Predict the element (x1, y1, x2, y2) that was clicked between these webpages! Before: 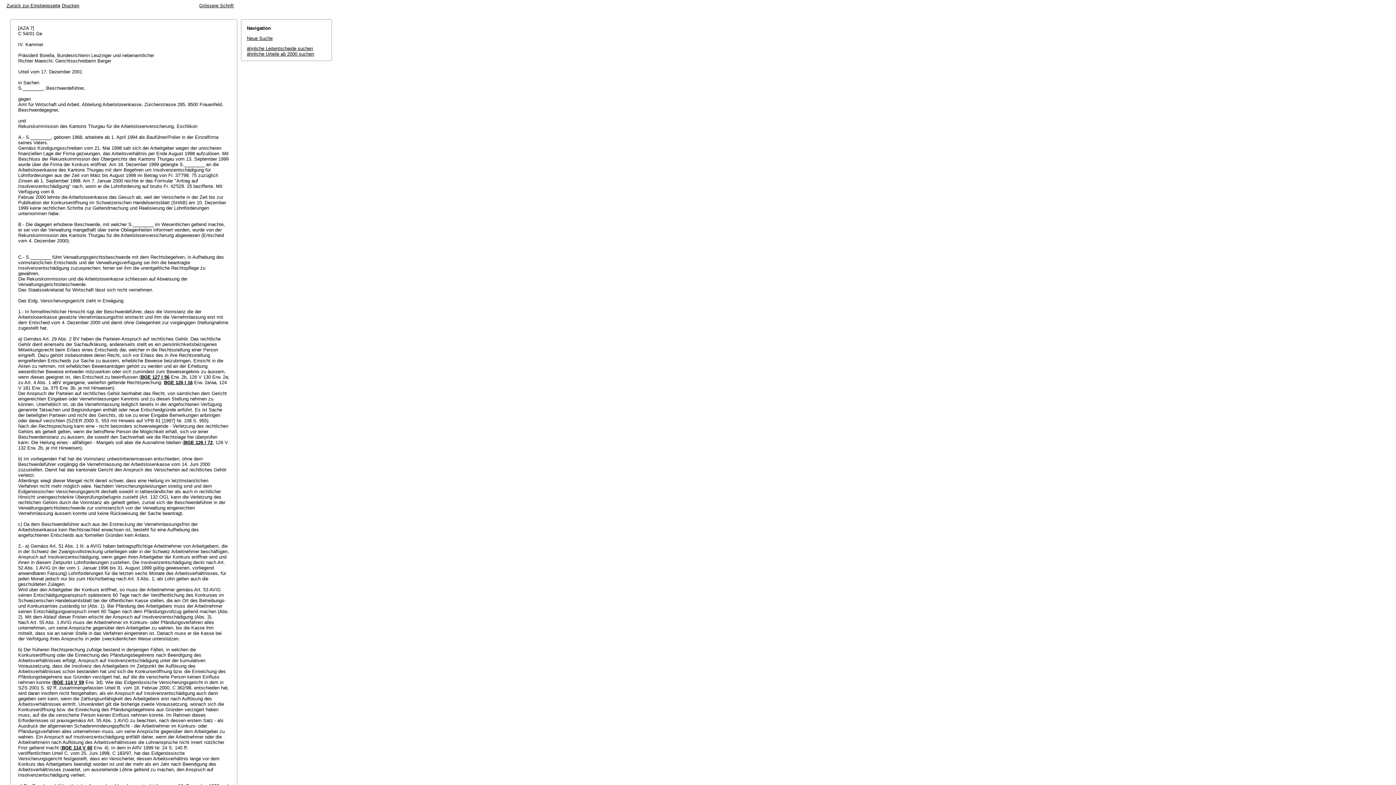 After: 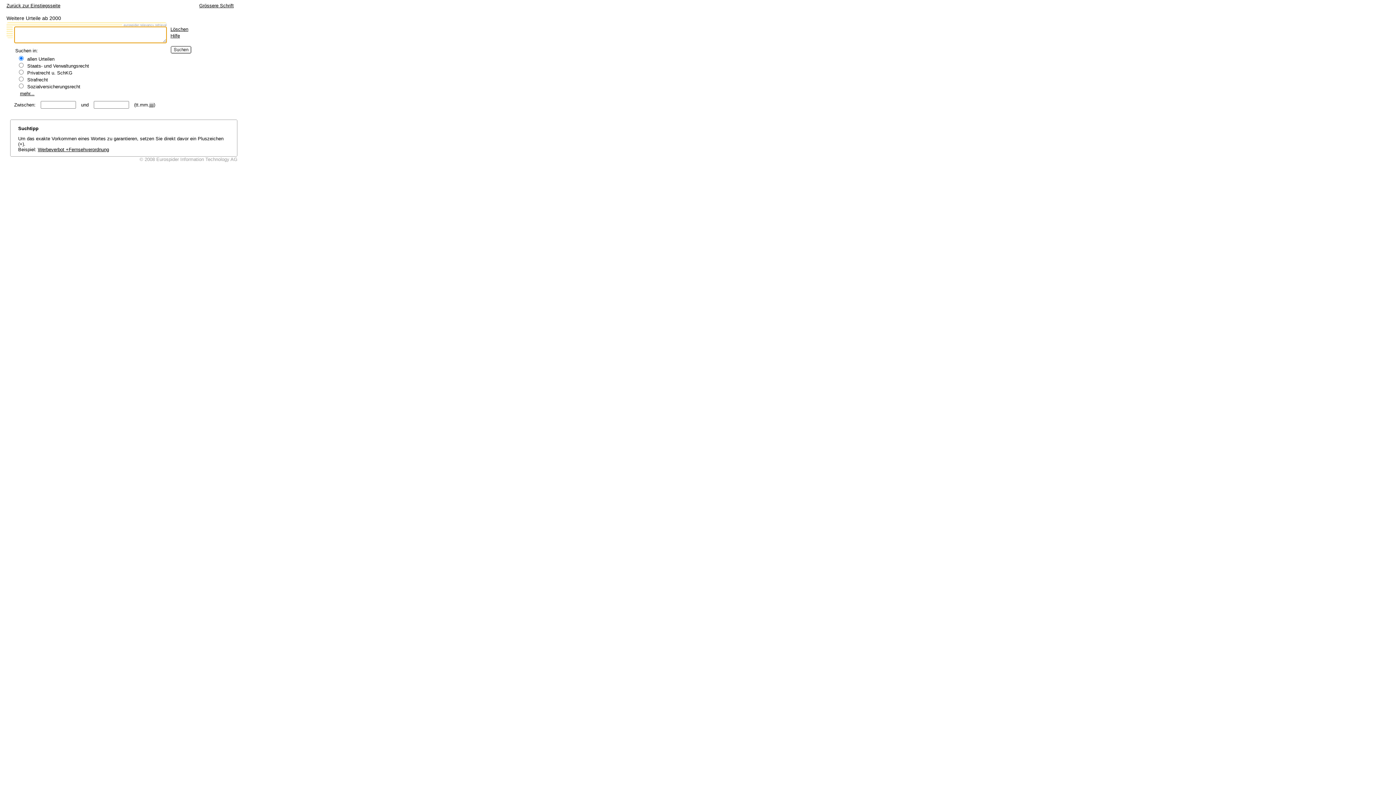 Action: bbox: (246, 35, 272, 41) label: Neue Suche